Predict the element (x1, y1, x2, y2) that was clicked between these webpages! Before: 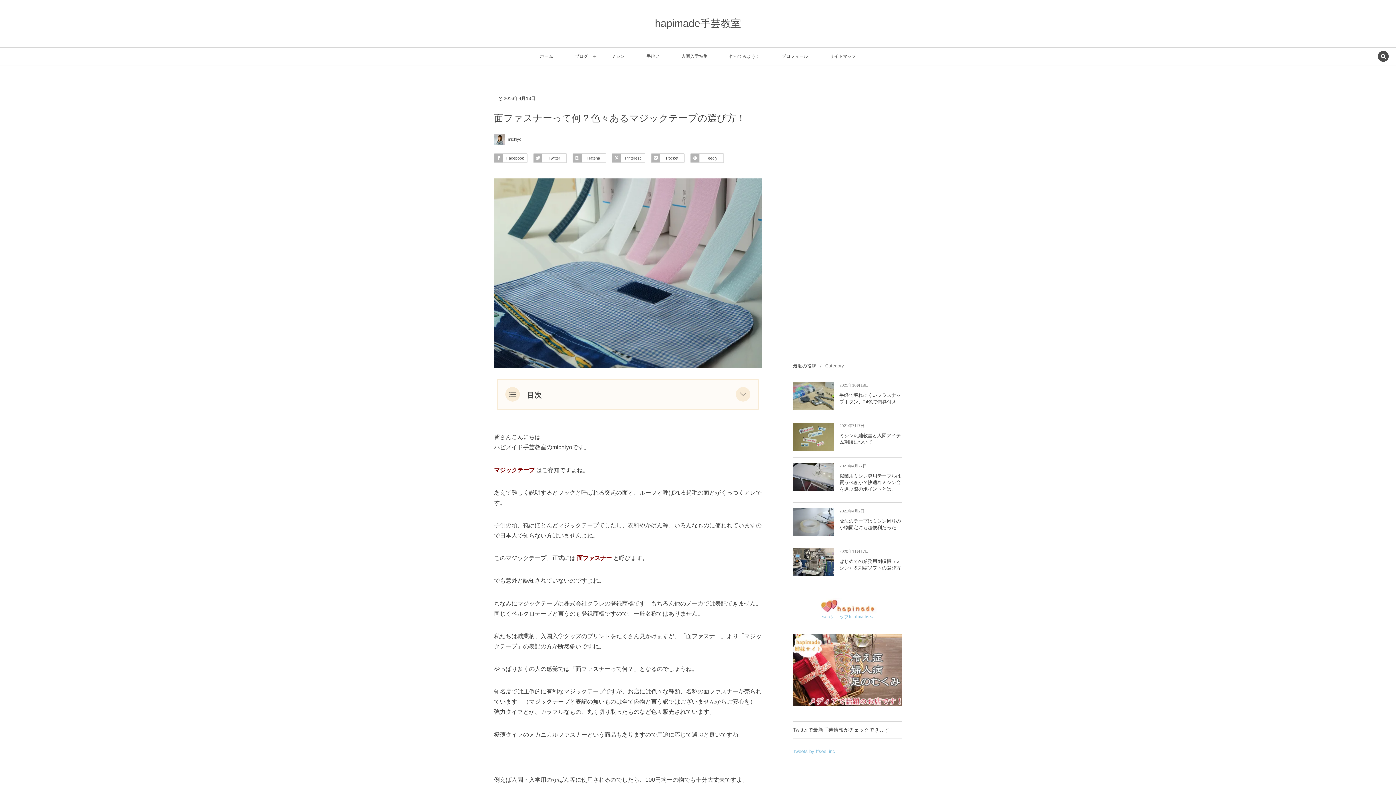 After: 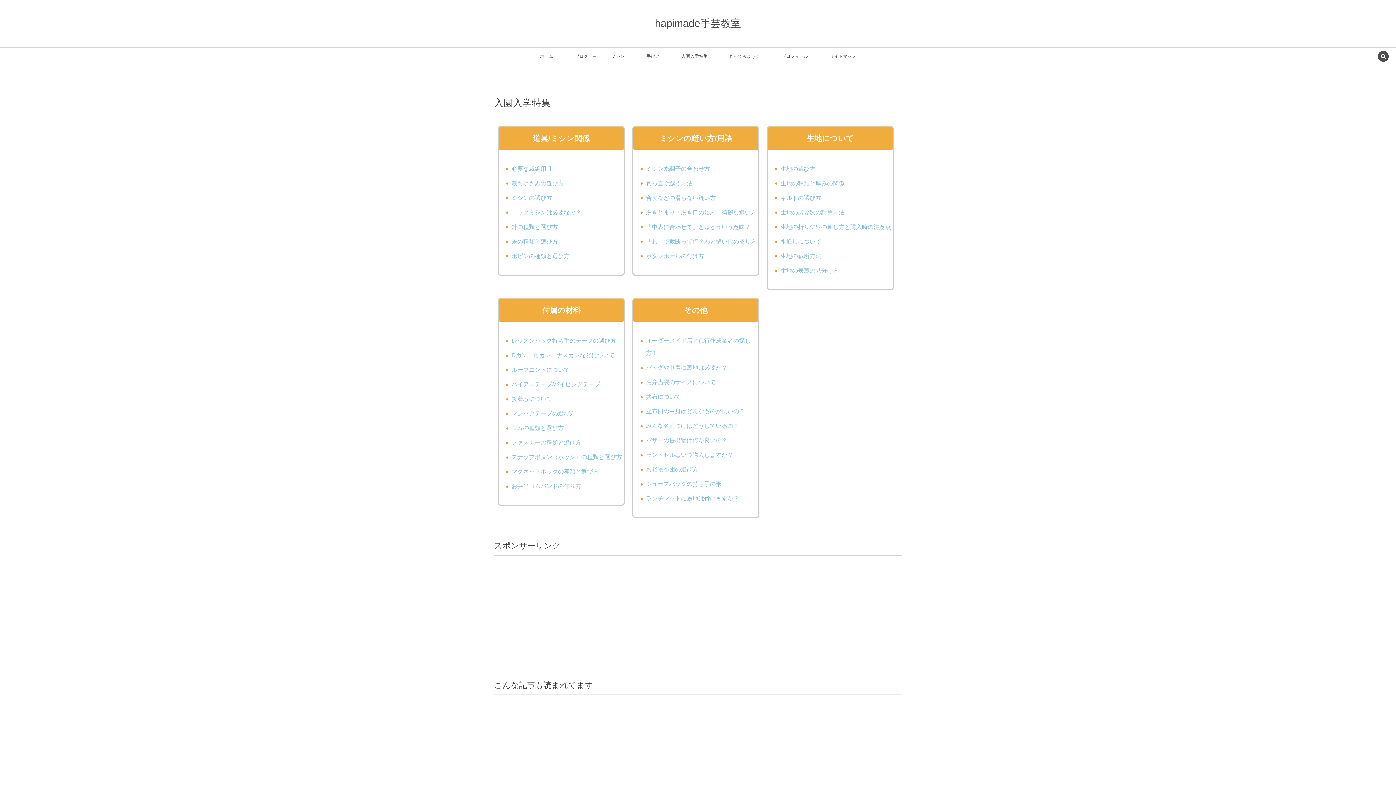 Action: label: 入園入学特集 bbox: (681, 47, 707, 65)